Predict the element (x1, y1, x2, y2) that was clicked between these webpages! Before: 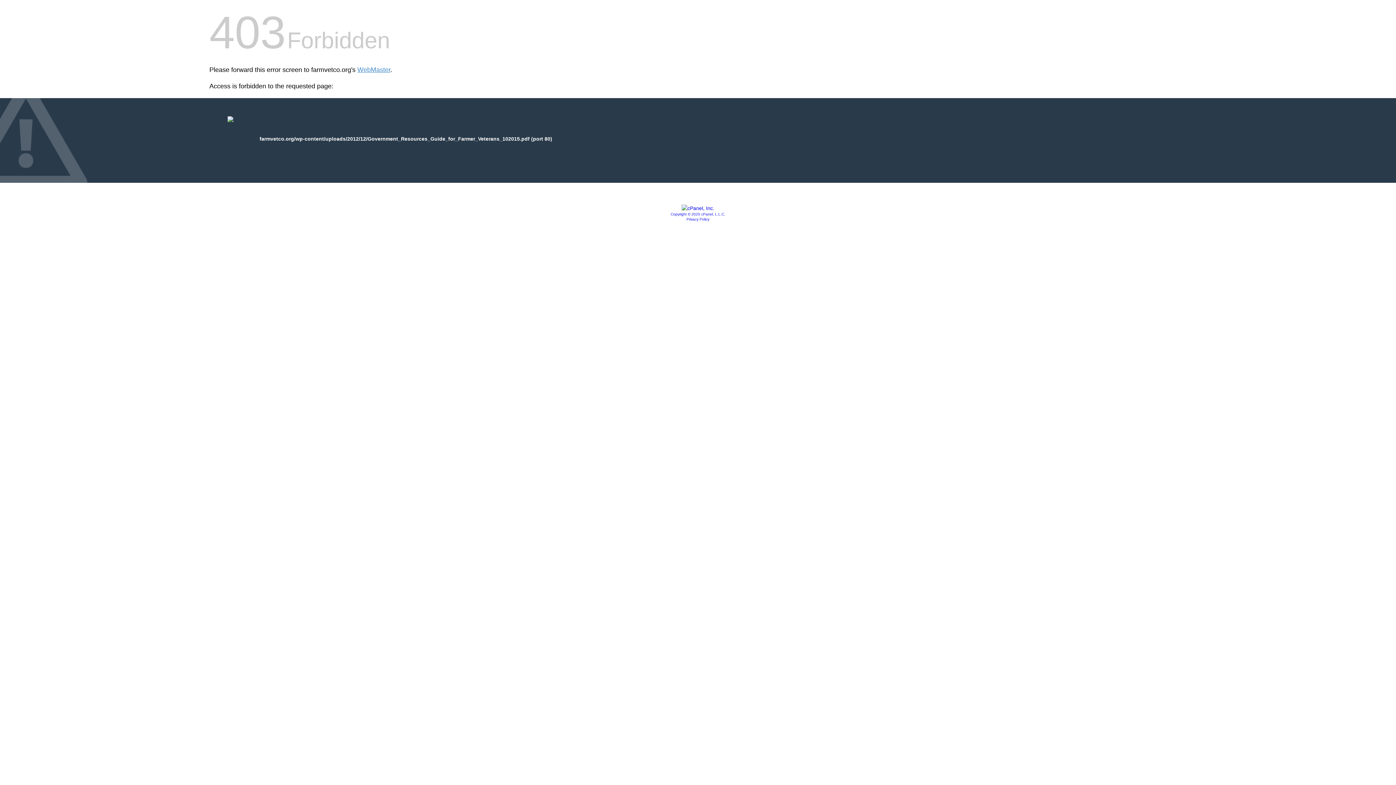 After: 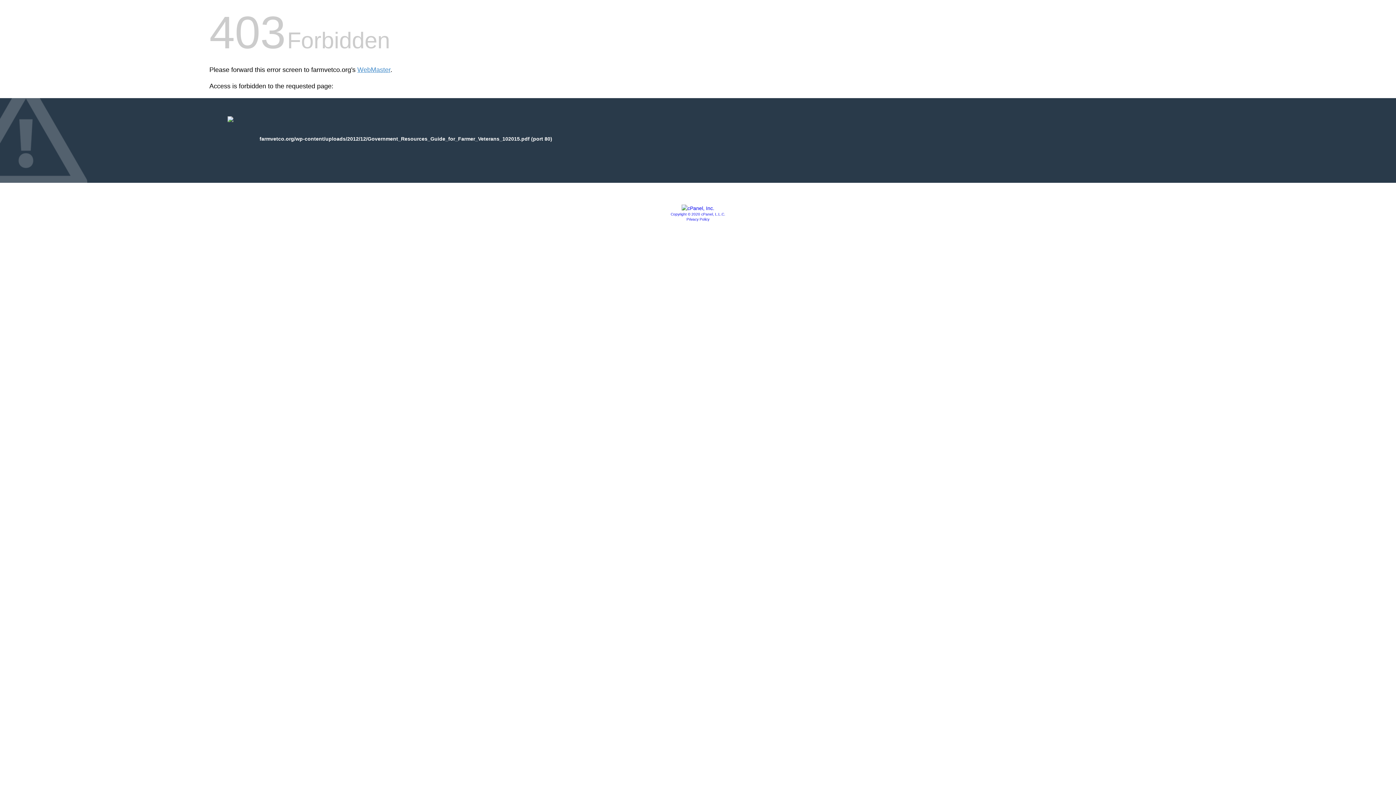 Action: bbox: (681, 205, 714, 211)